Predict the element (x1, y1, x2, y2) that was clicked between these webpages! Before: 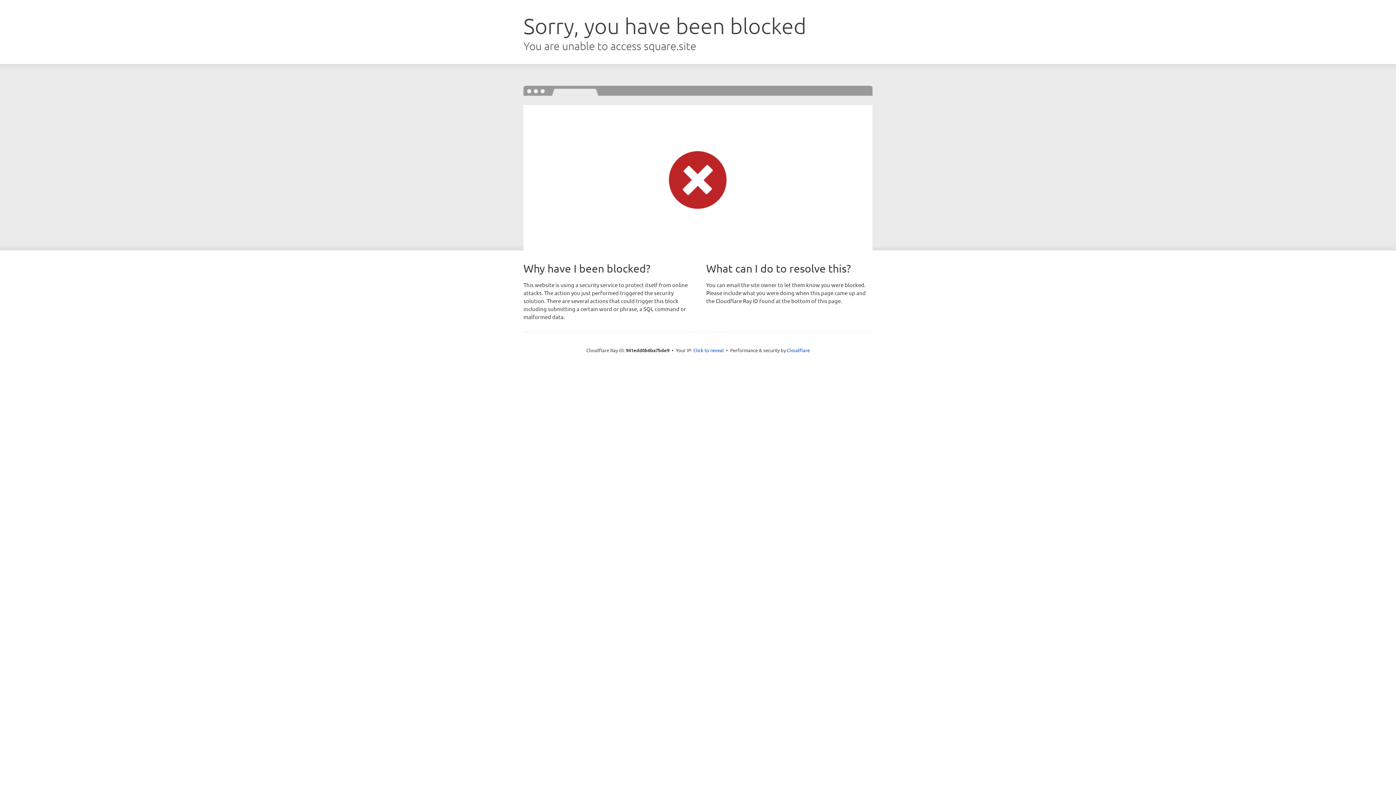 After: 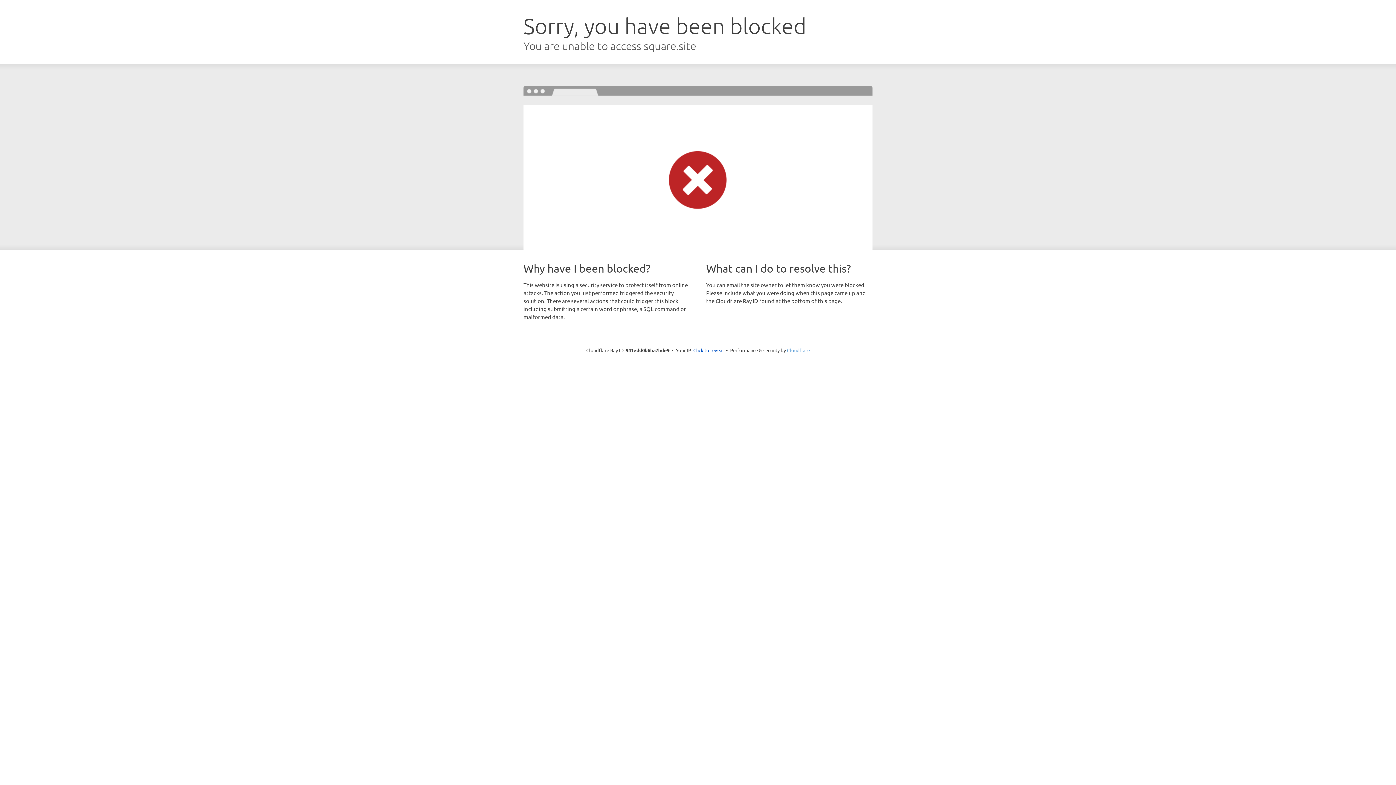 Action: bbox: (787, 347, 810, 353) label: Cloudflare